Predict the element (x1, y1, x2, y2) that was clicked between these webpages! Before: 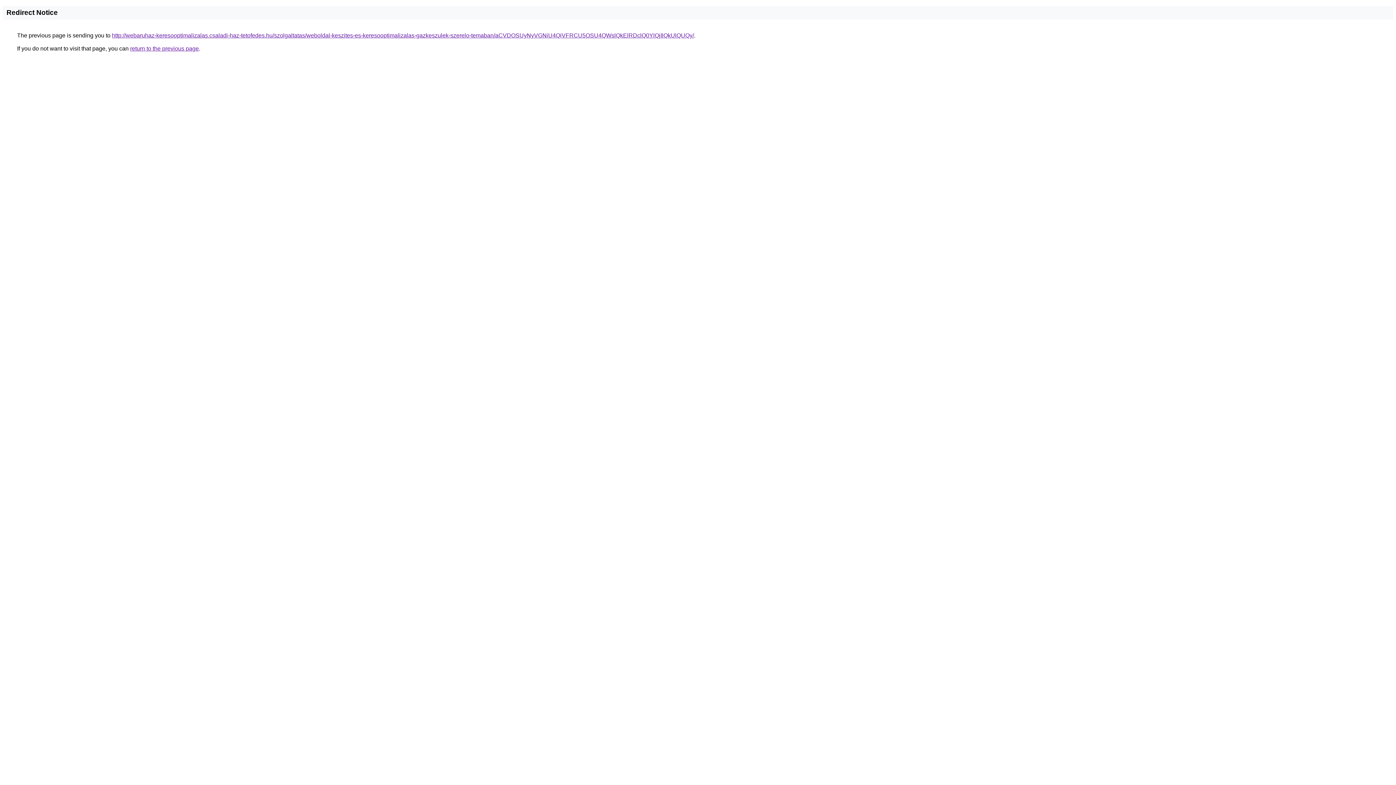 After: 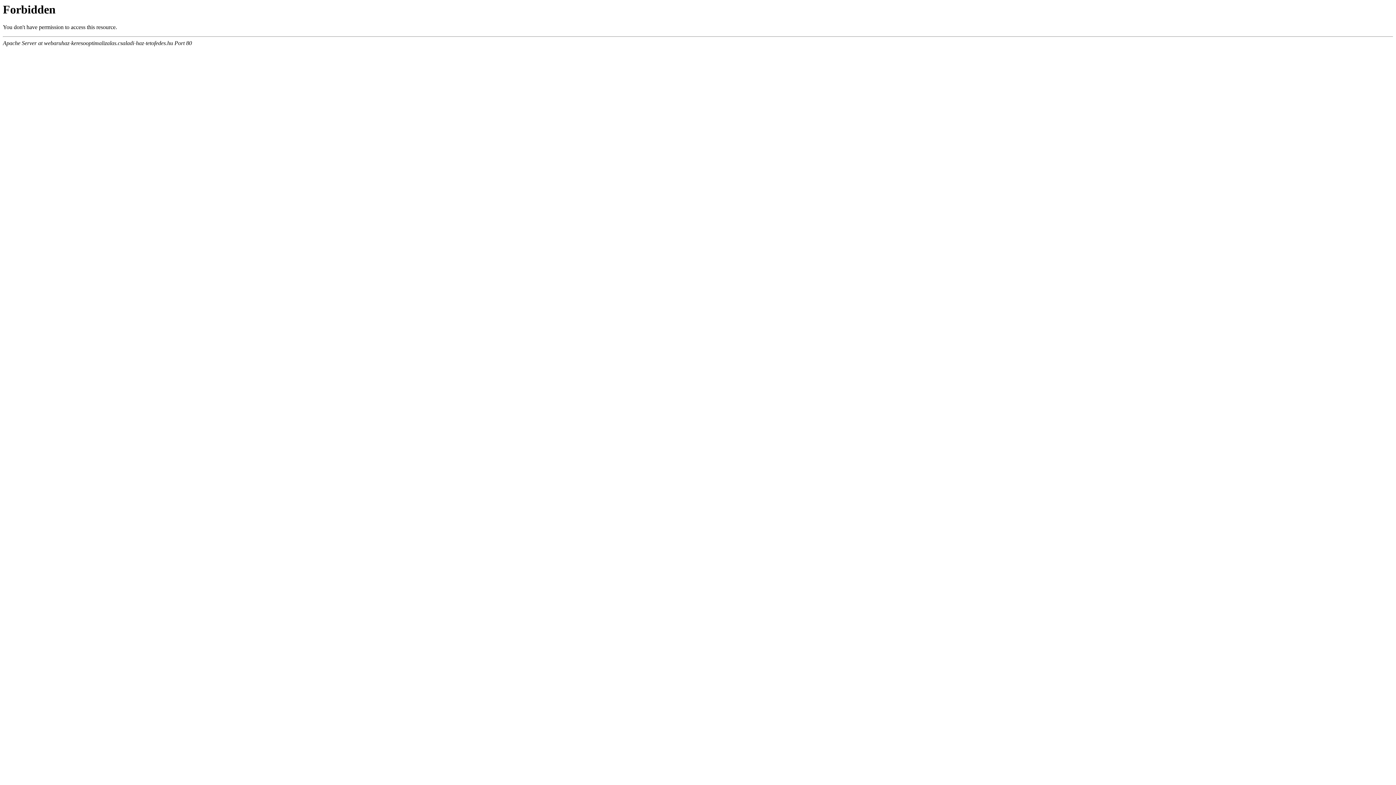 Action: bbox: (112, 32, 694, 38) label: http://webaruhaz-keresooptimalizalas.csaladi-haz-tetofedes.hu/szolgaltatas/weboldal-keszites-es-keresooptimalizalas-gazkeszulek-szerelo-temaban/aCVDOSUyNyVGNiU4QiVFRCU5OSU4QWslQkElRDclQ0YlQjIlQkUlQUQy/